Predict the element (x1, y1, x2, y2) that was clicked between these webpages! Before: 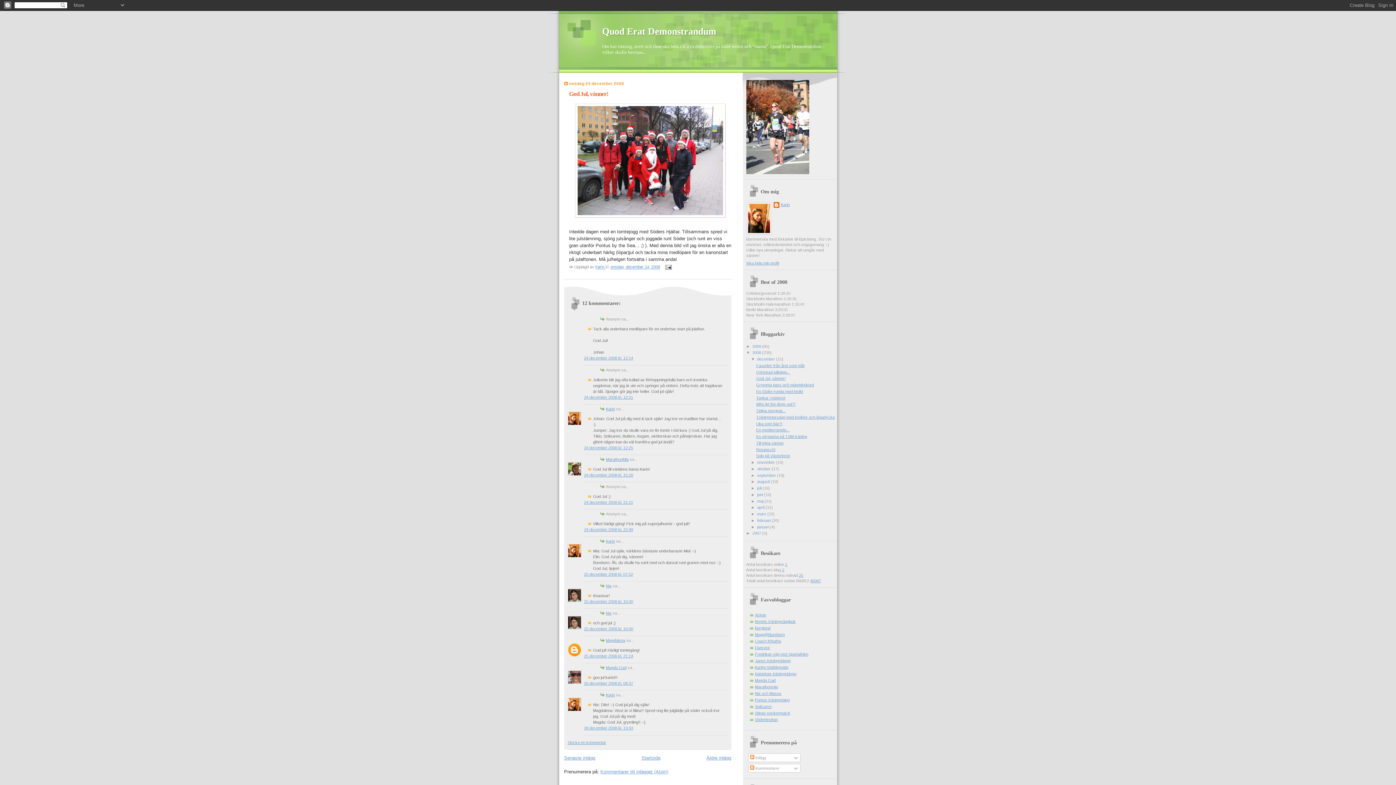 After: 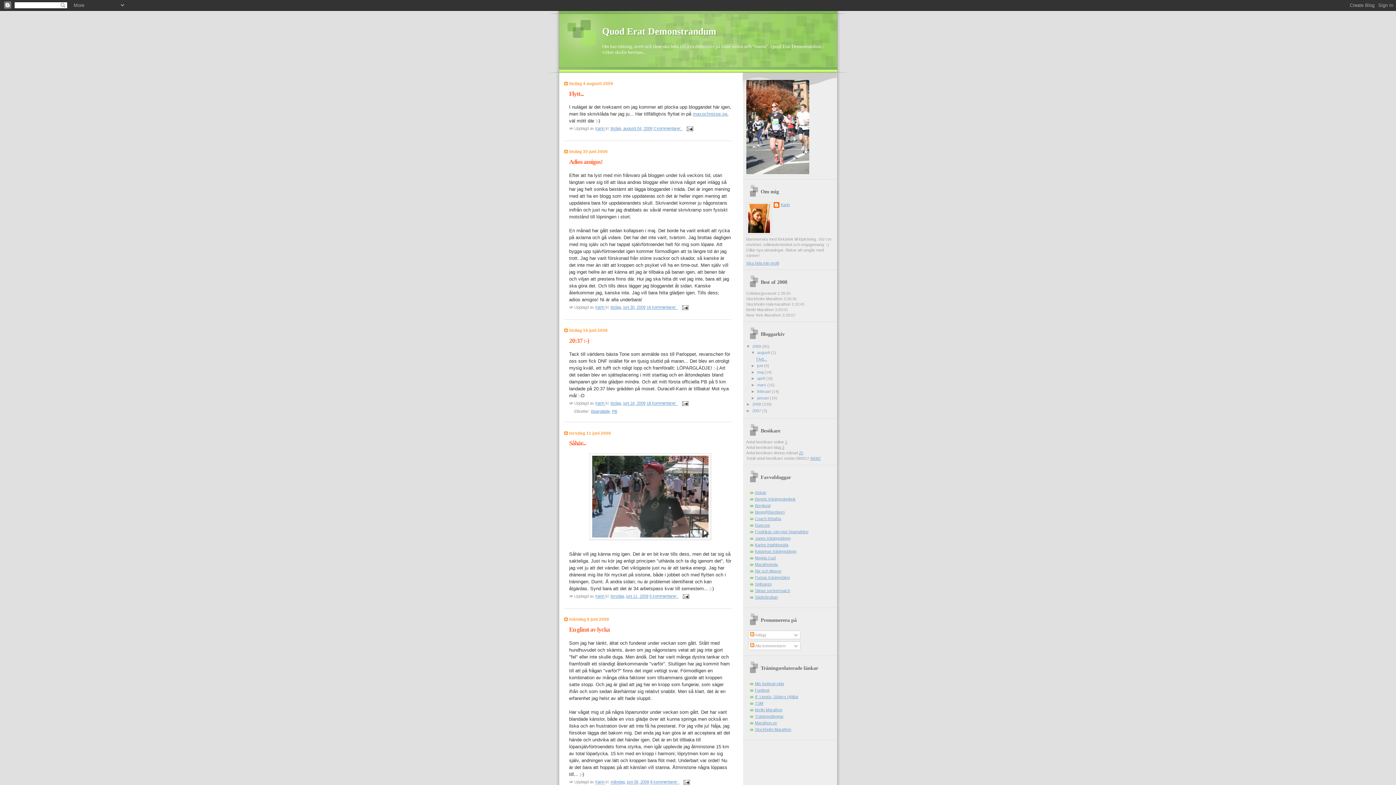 Action: bbox: (641, 755, 660, 760) label: Startsida